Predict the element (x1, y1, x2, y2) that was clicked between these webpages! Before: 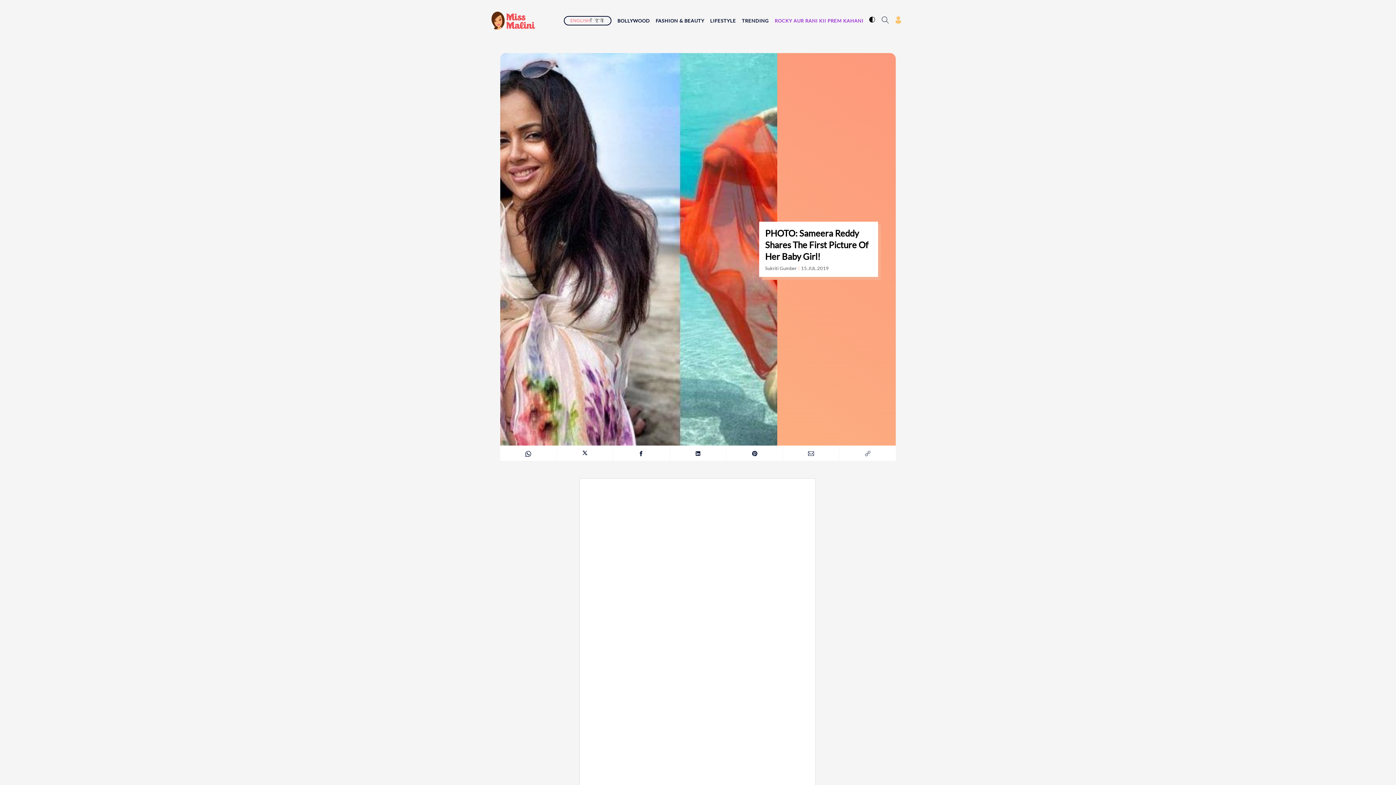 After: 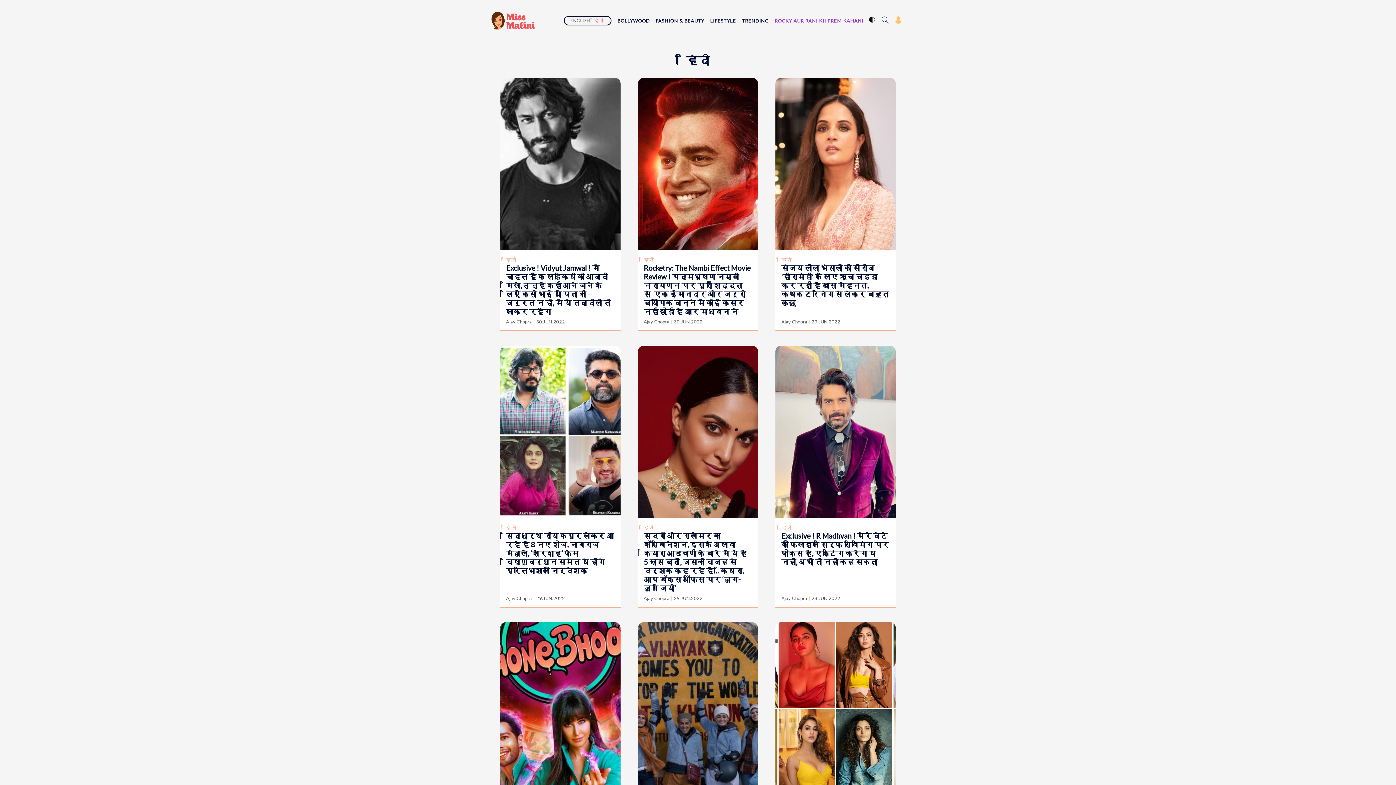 Action: bbox: (591, 17, 606, 23) label: हिंदी